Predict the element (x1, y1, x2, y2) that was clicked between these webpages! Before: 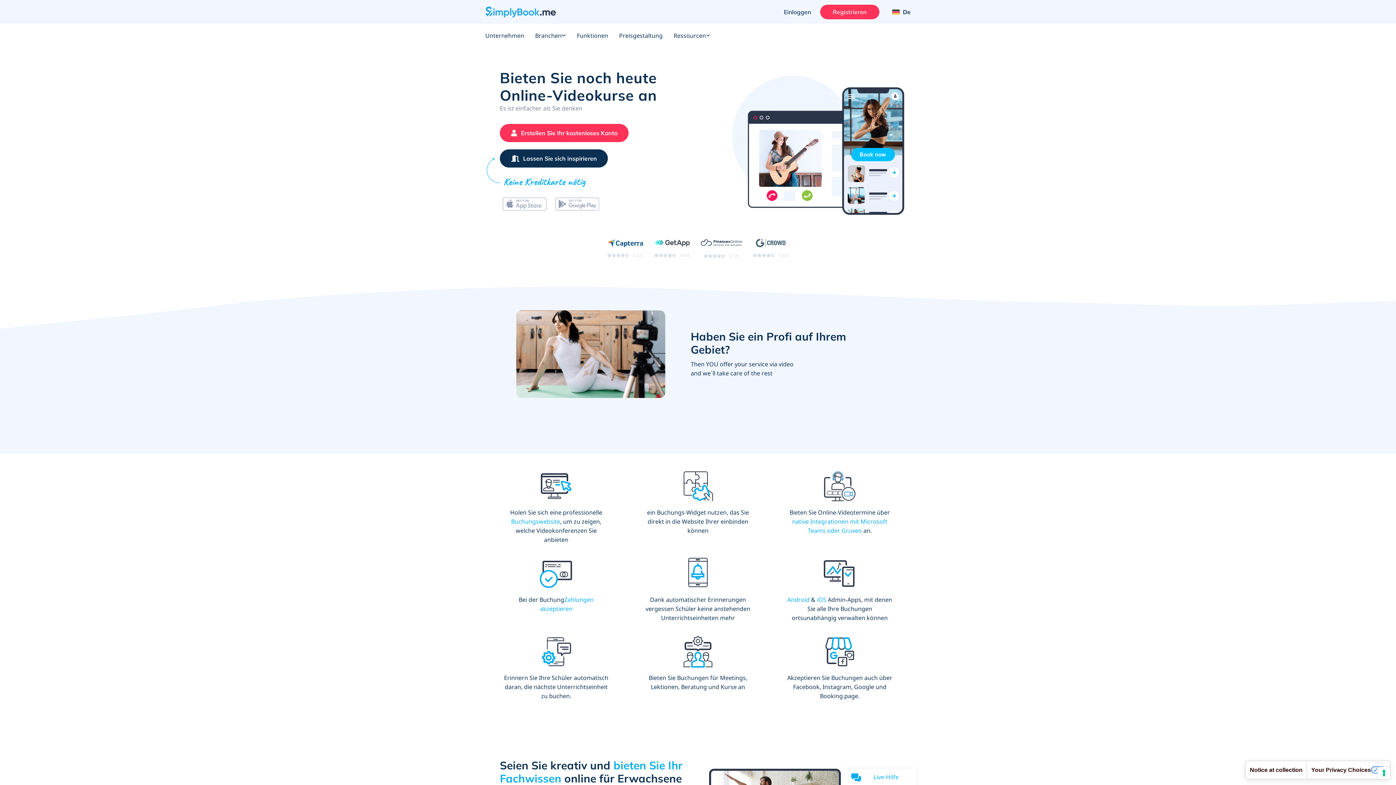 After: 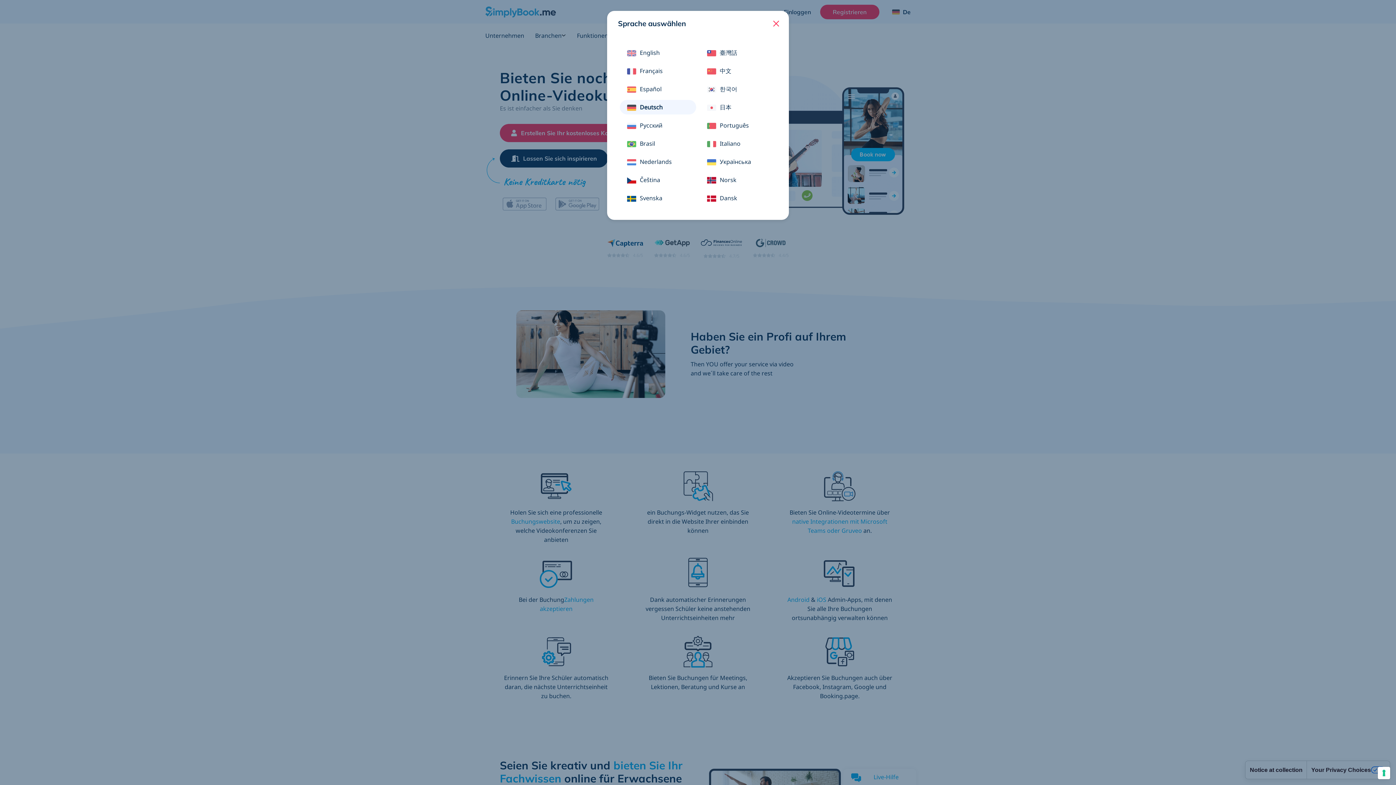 Action: bbox: (886, 4, 910, 19) label: Language selector